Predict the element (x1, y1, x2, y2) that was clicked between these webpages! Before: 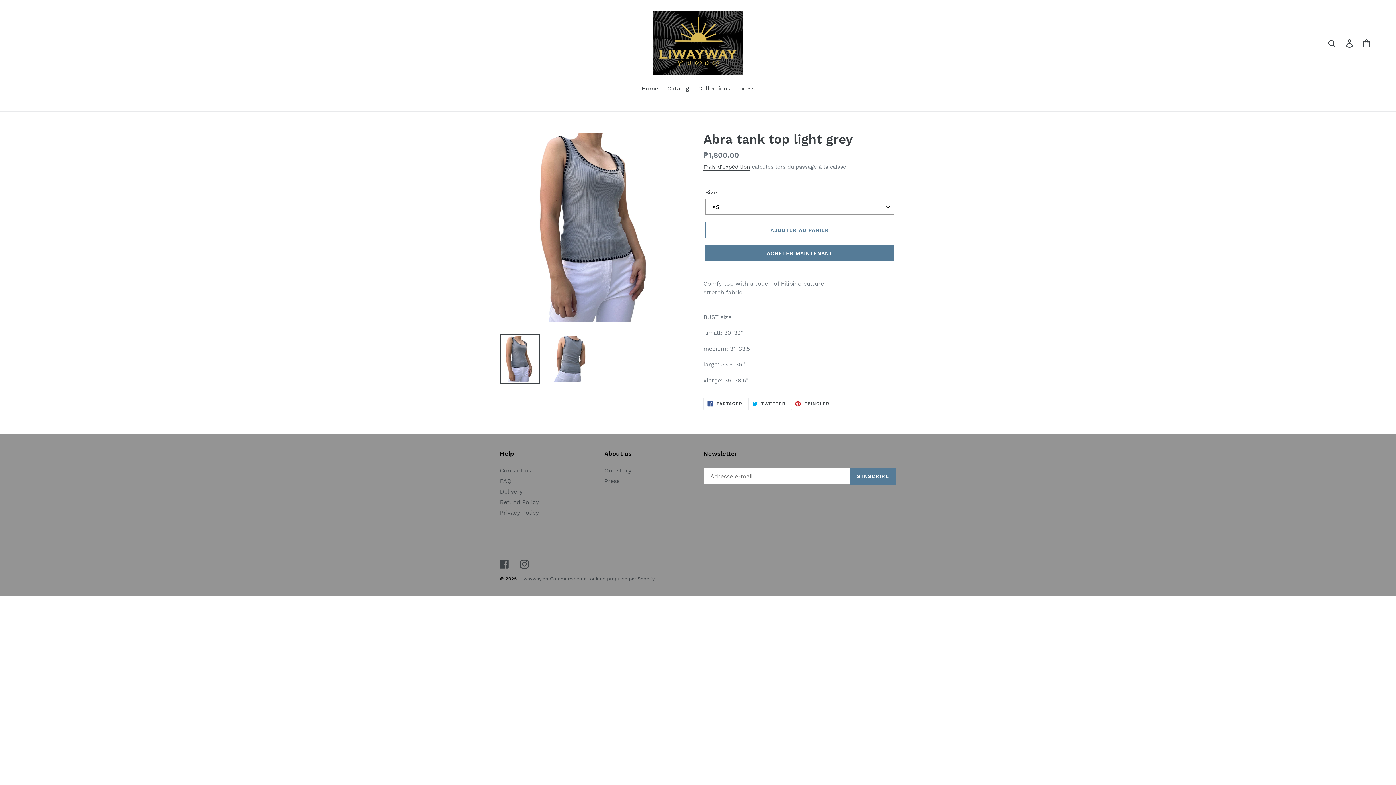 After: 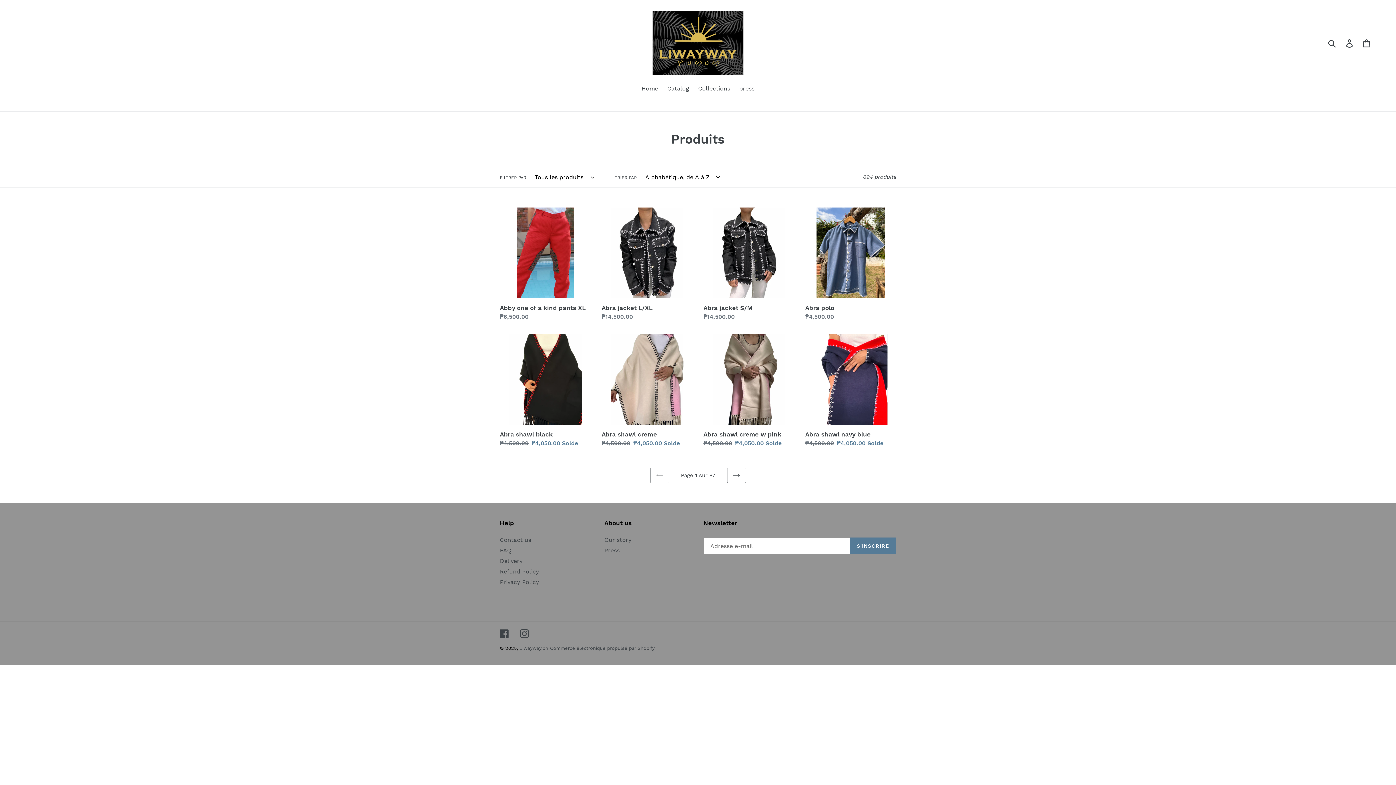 Action: label: Catalog bbox: (663, 84, 692, 94)